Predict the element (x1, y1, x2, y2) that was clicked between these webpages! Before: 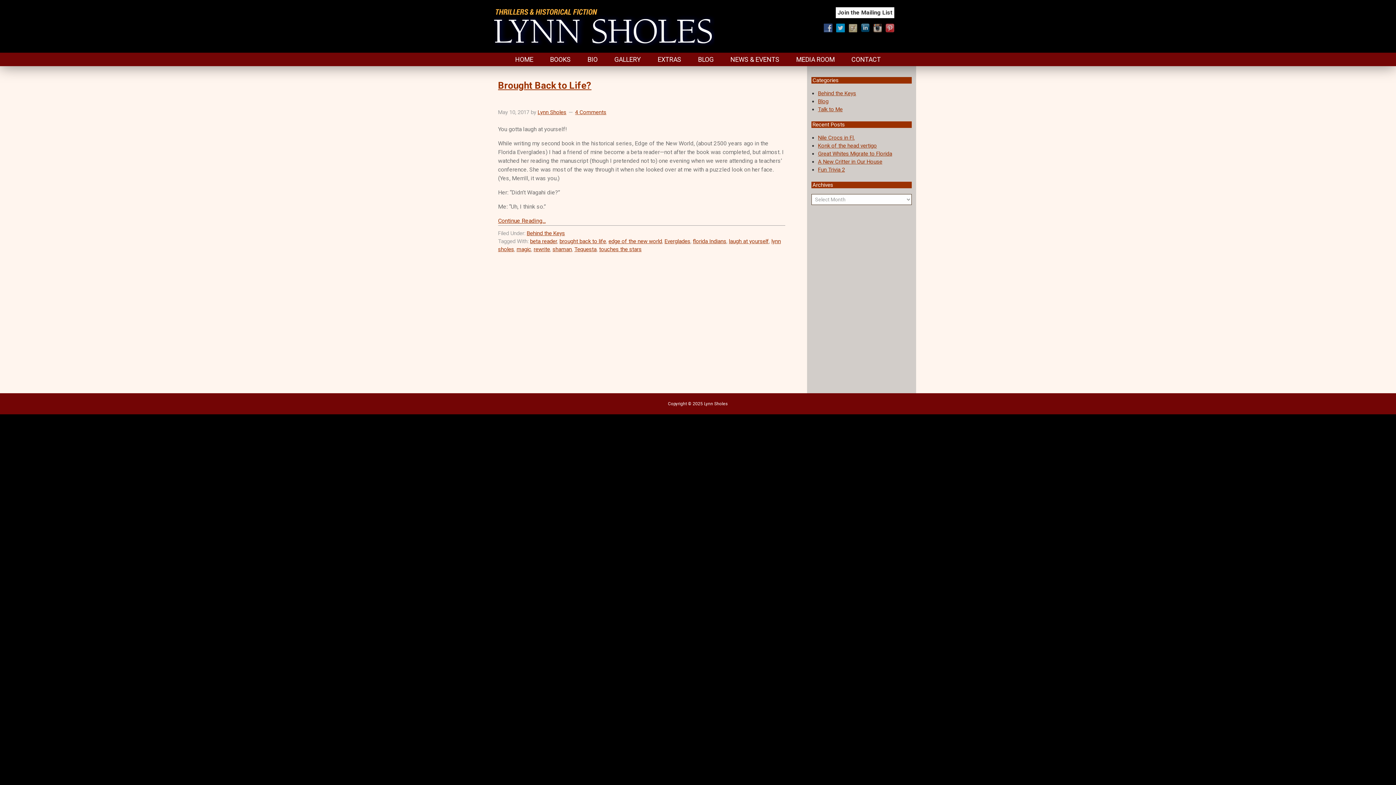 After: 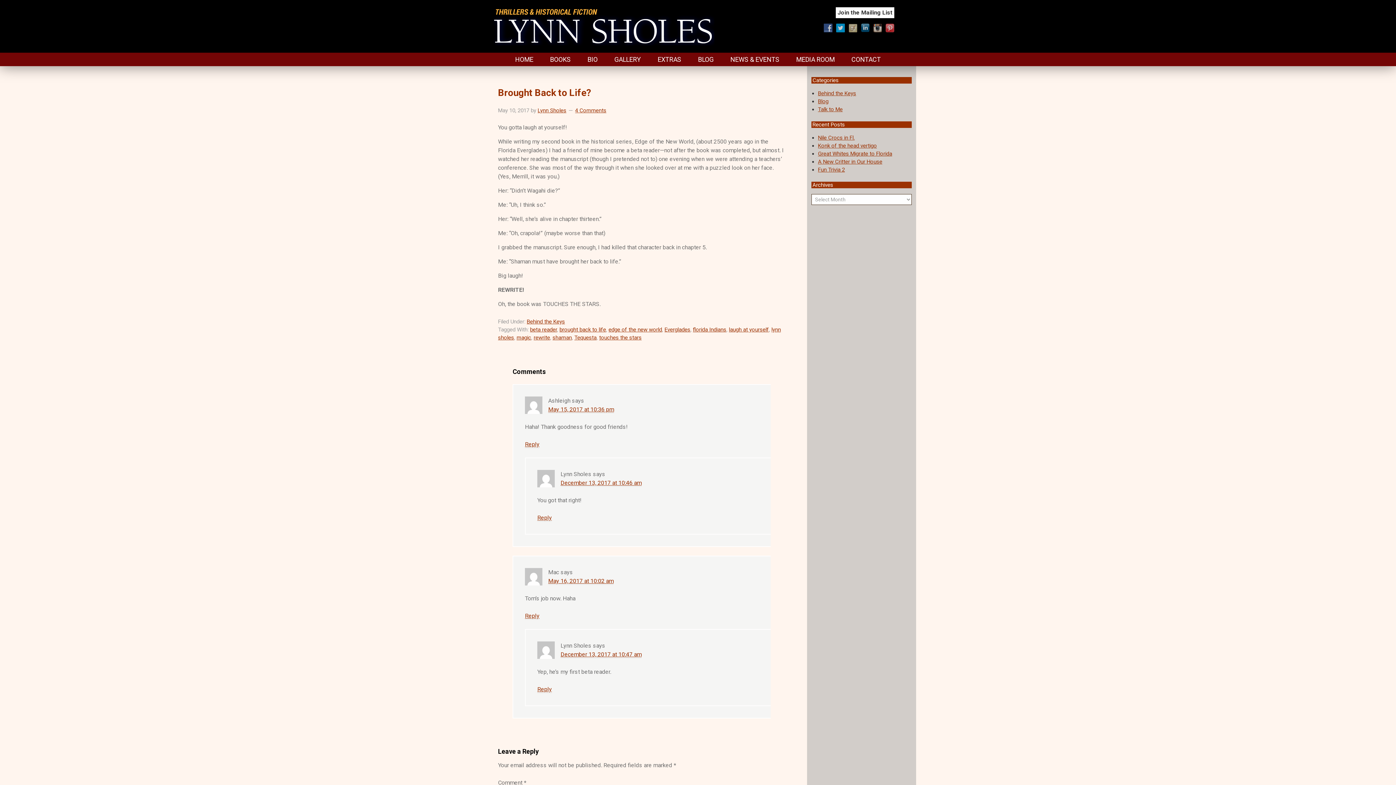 Action: label: Brought Back to Life? bbox: (498, 80, 785, 90)